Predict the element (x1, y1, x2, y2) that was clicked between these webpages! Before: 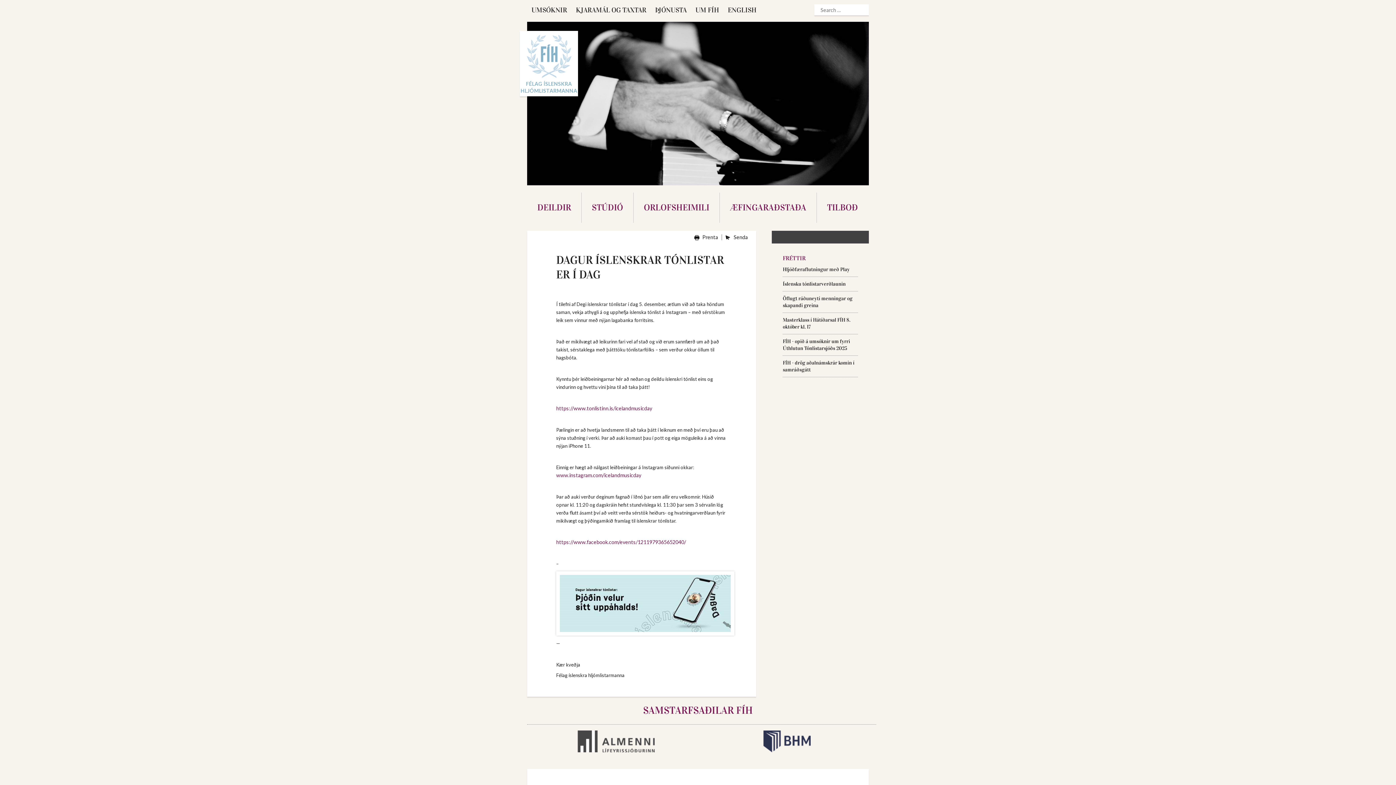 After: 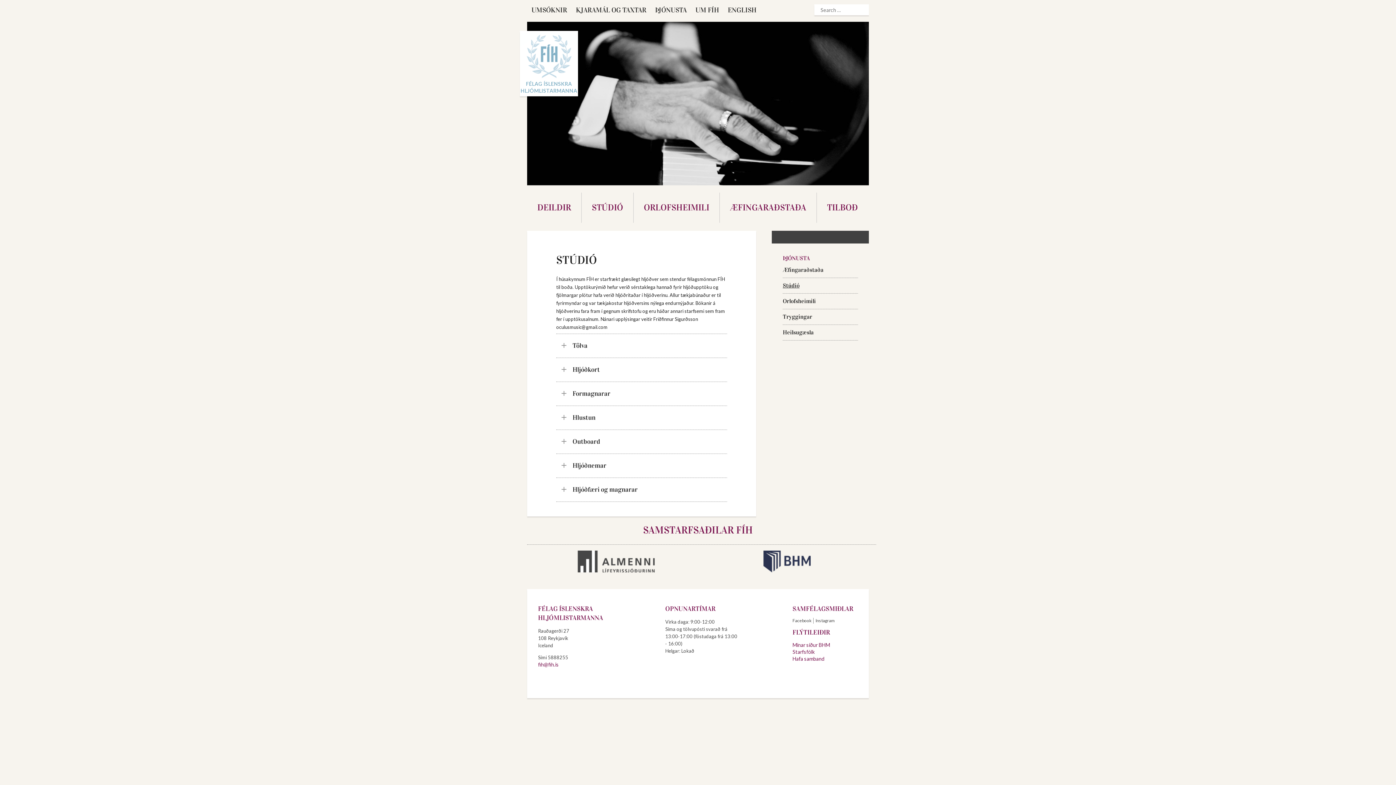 Action: label: STÚDIÓ bbox: (592, 202, 623, 213)